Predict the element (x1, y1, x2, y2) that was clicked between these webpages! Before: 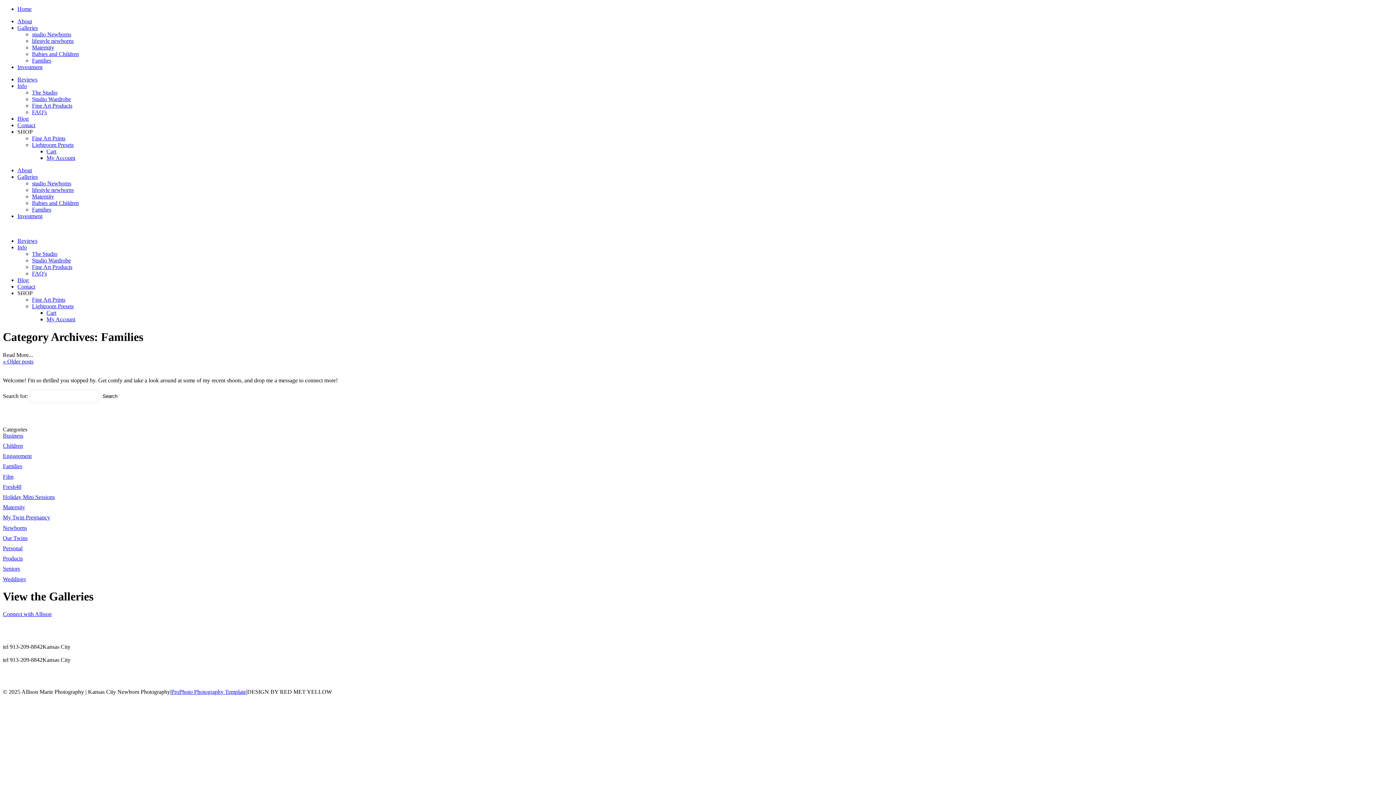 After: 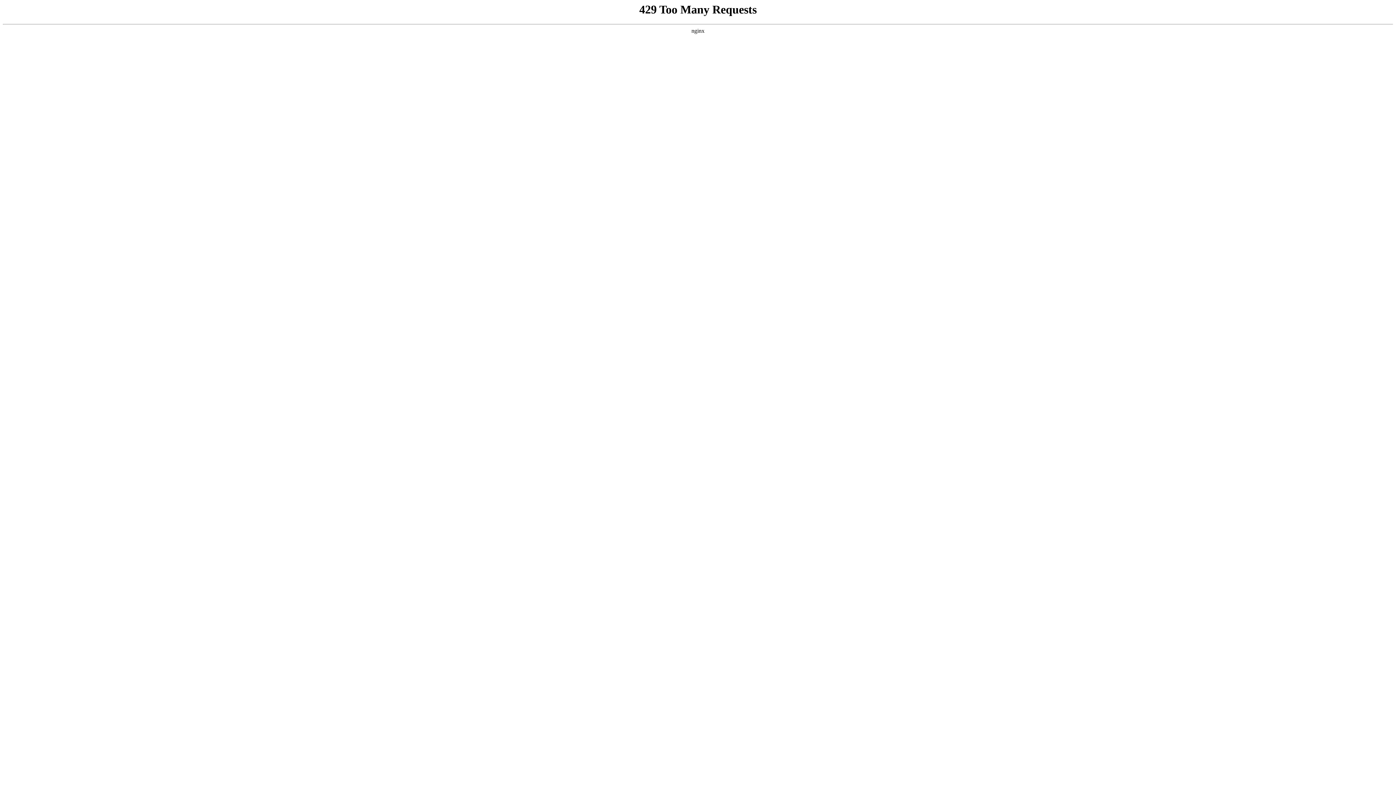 Action: bbox: (2, 576, 25, 582) label: Weddings